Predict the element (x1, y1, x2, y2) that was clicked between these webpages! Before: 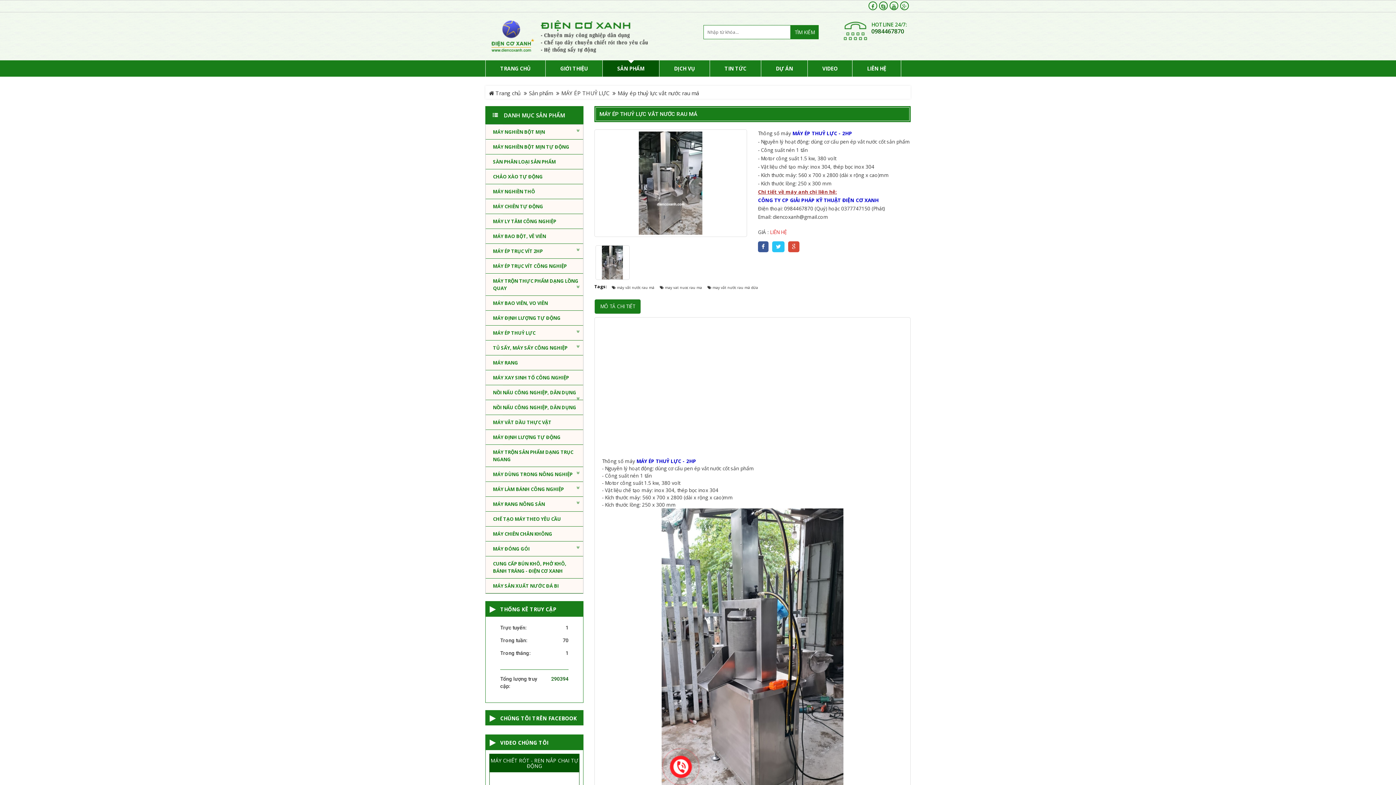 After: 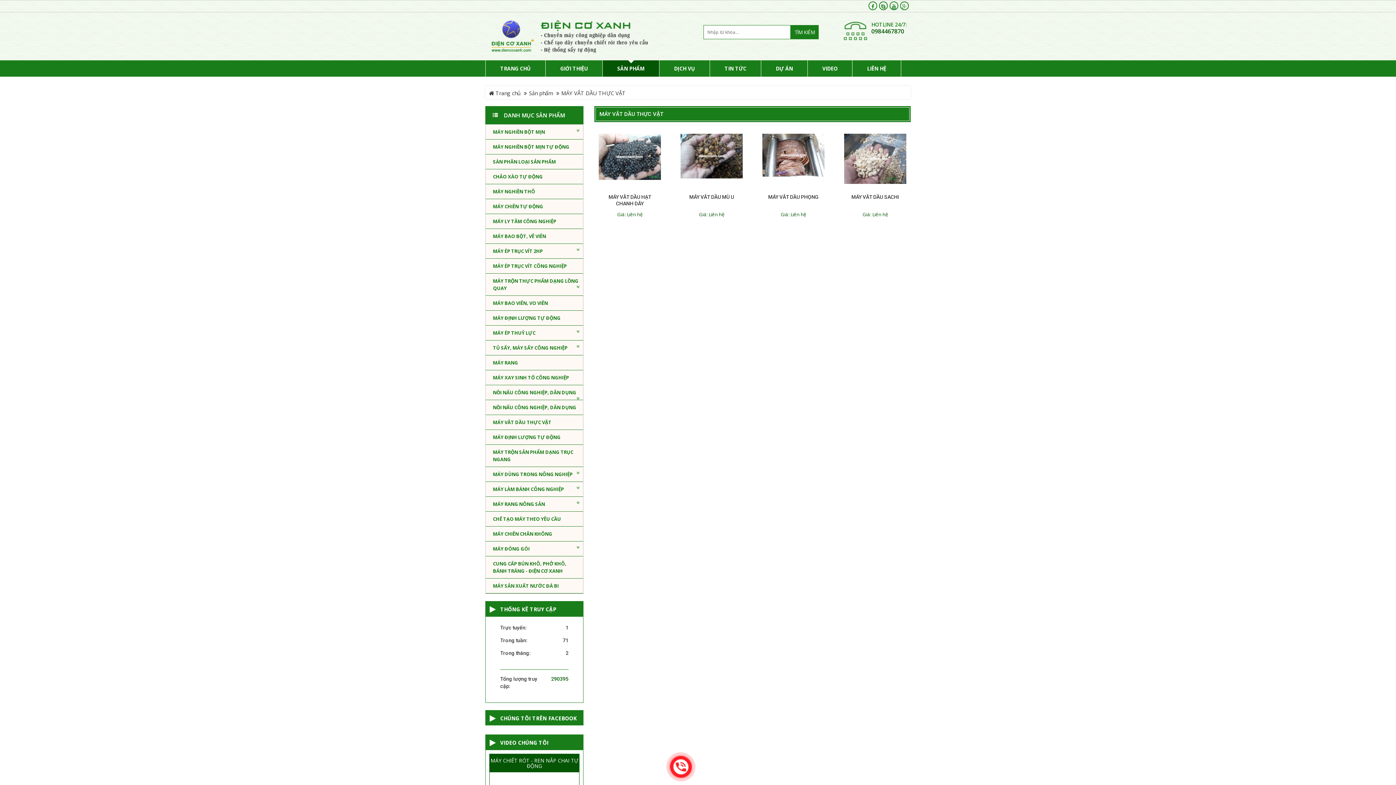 Action: label: MÁY VẮT DẦU THỰC VẬT bbox: (485, 415, 583, 430)